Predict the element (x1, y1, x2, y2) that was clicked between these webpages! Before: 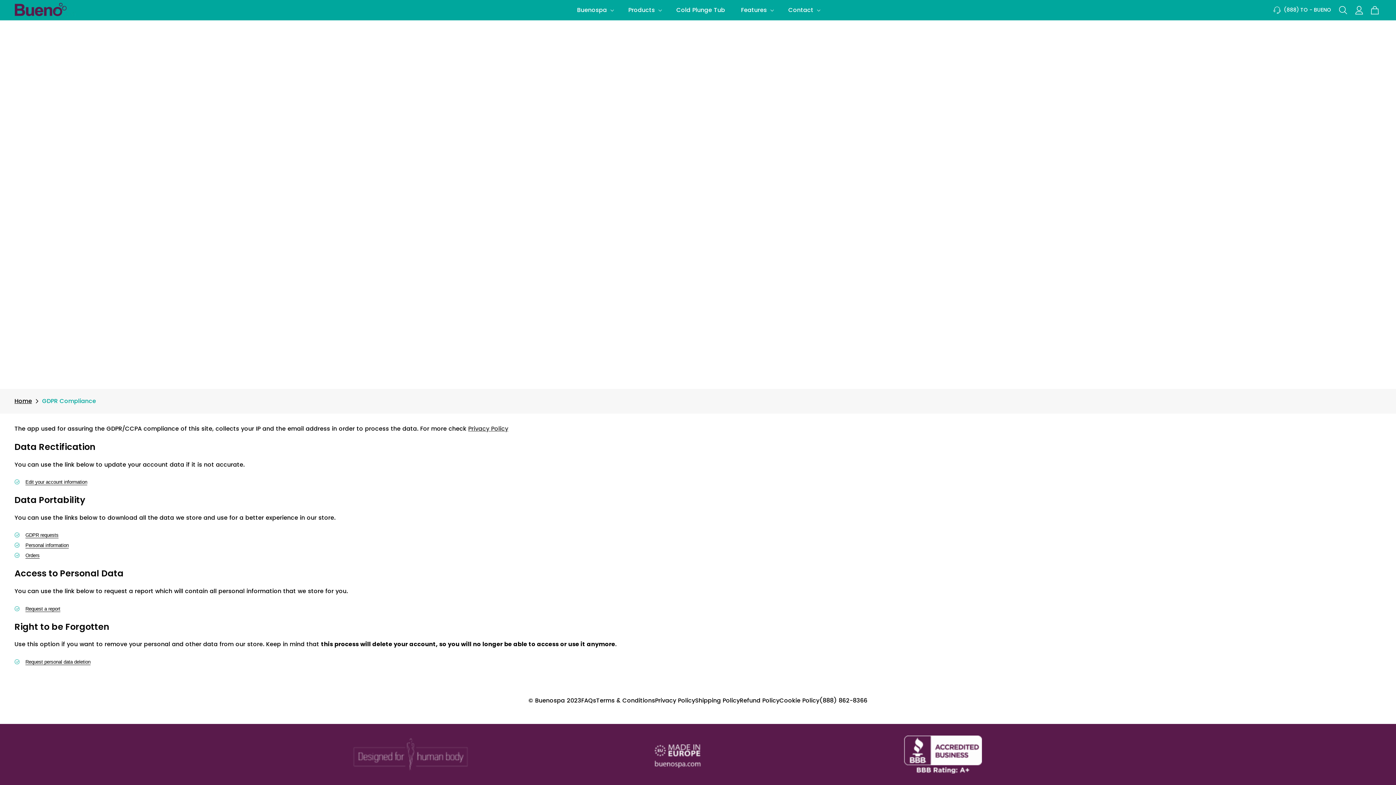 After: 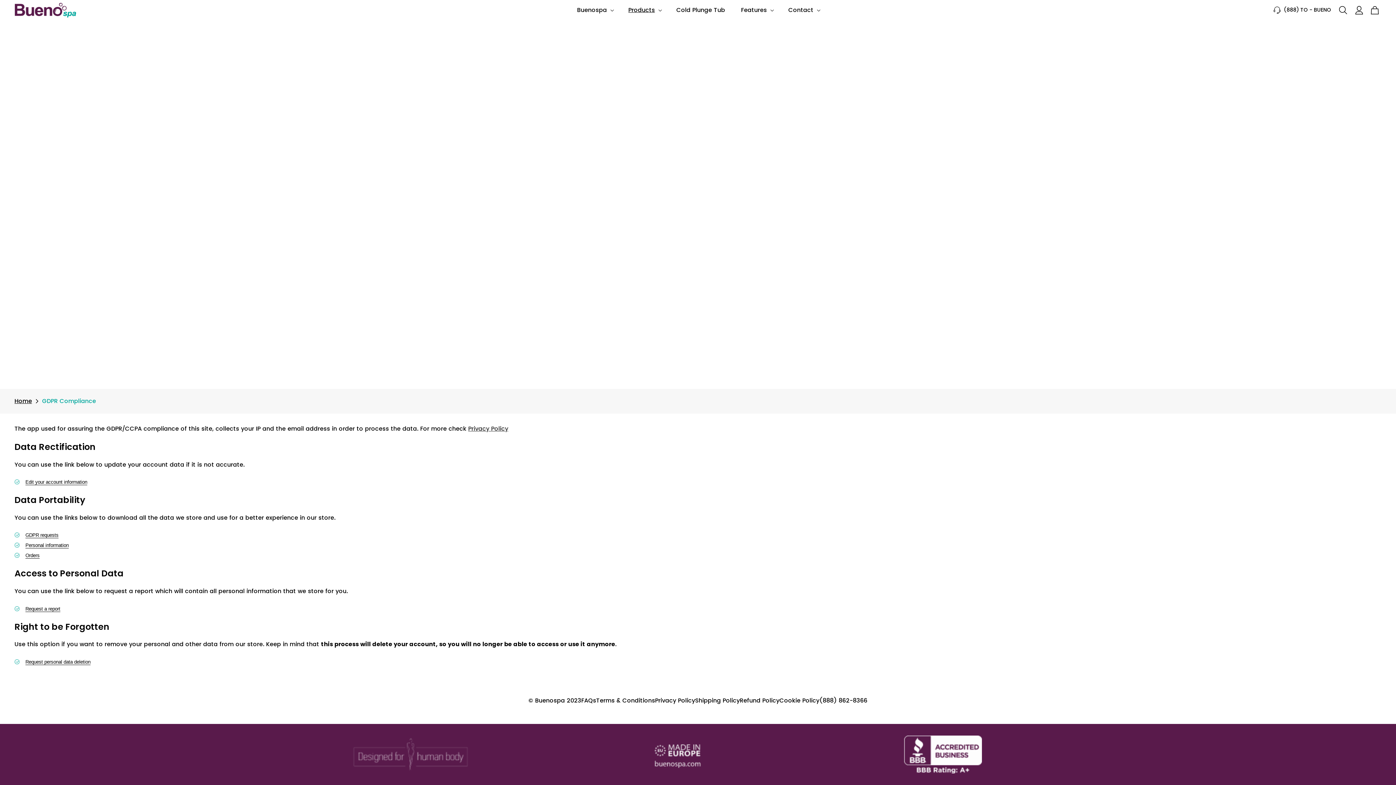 Action: label: Products bbox: (624, 1, 664, 19)